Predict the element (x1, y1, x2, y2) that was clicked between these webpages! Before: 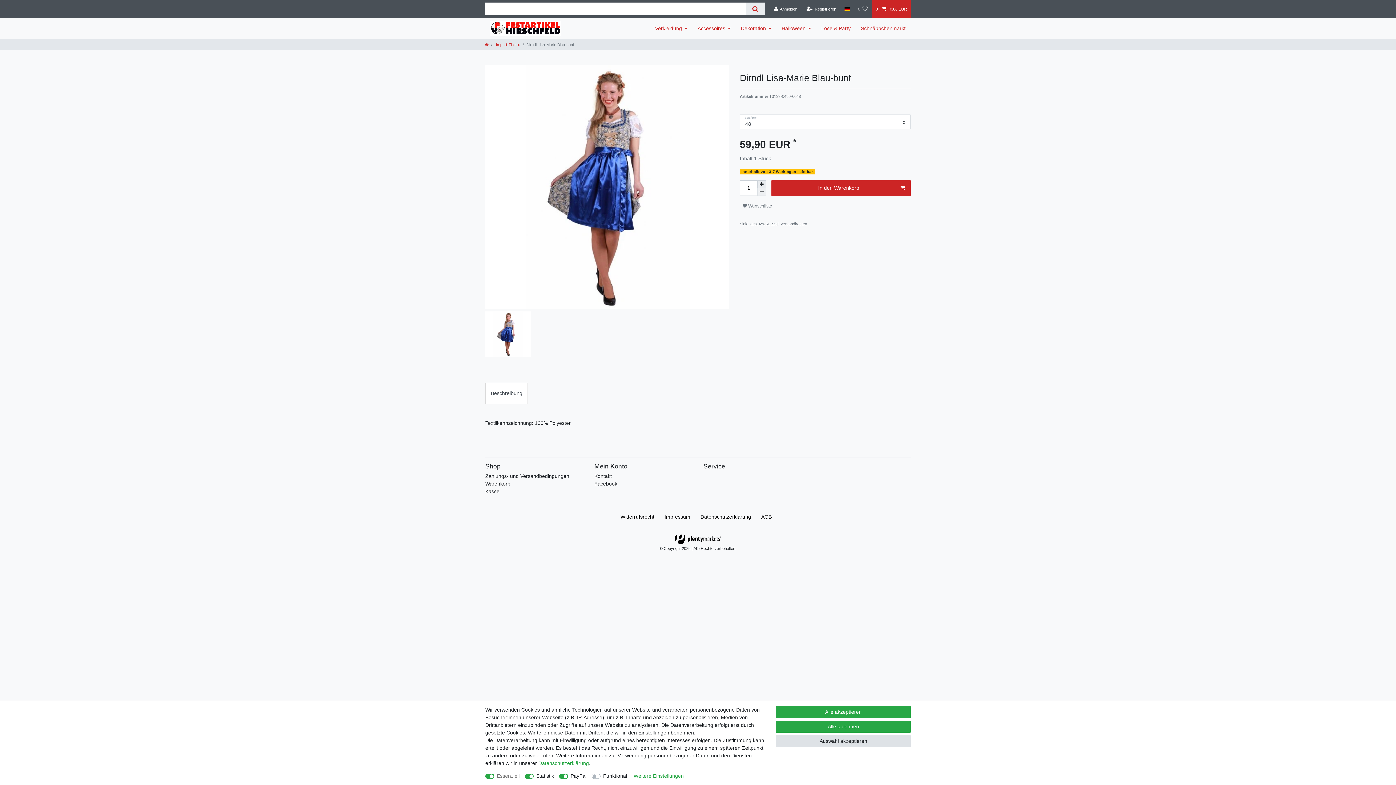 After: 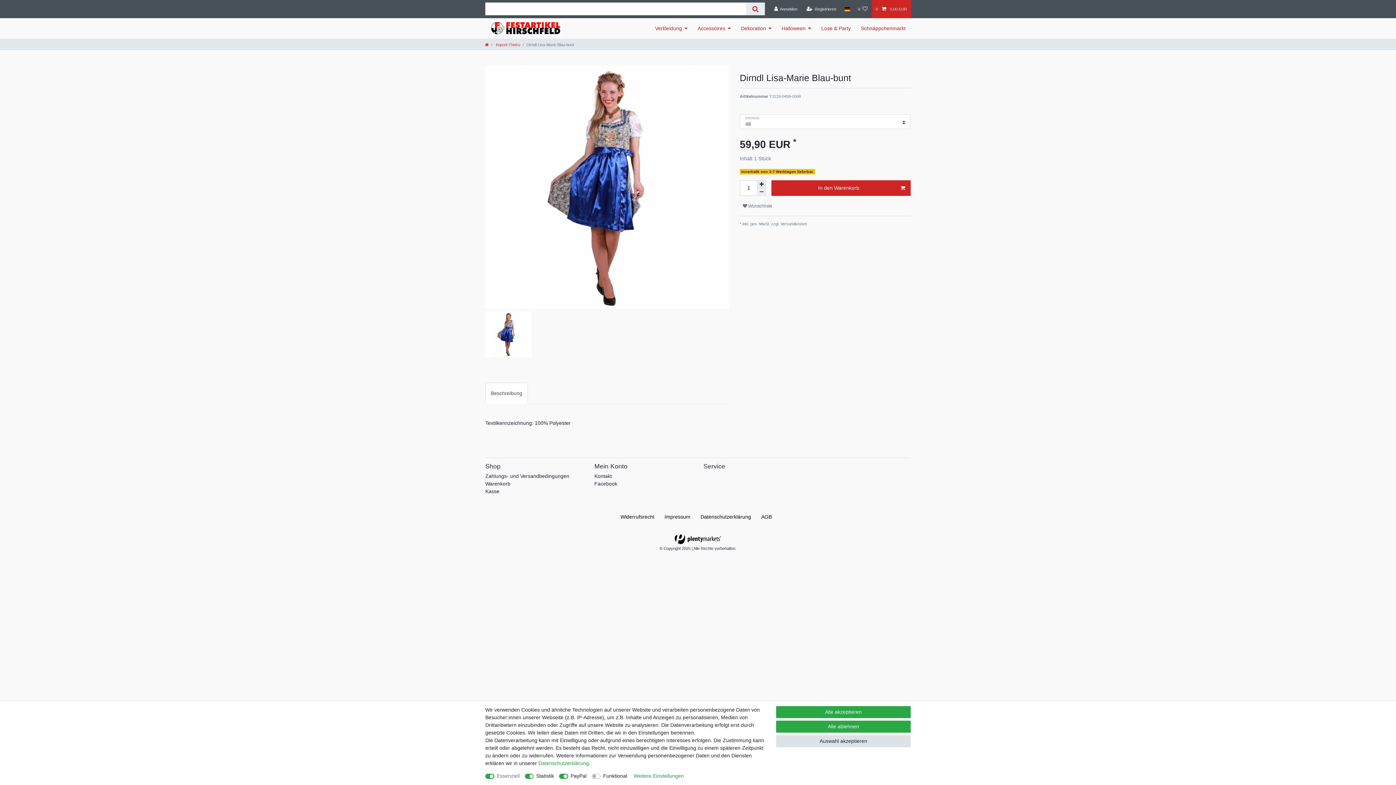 Action: bbox: (779, 221, 807, 226) label:  Versandkosten